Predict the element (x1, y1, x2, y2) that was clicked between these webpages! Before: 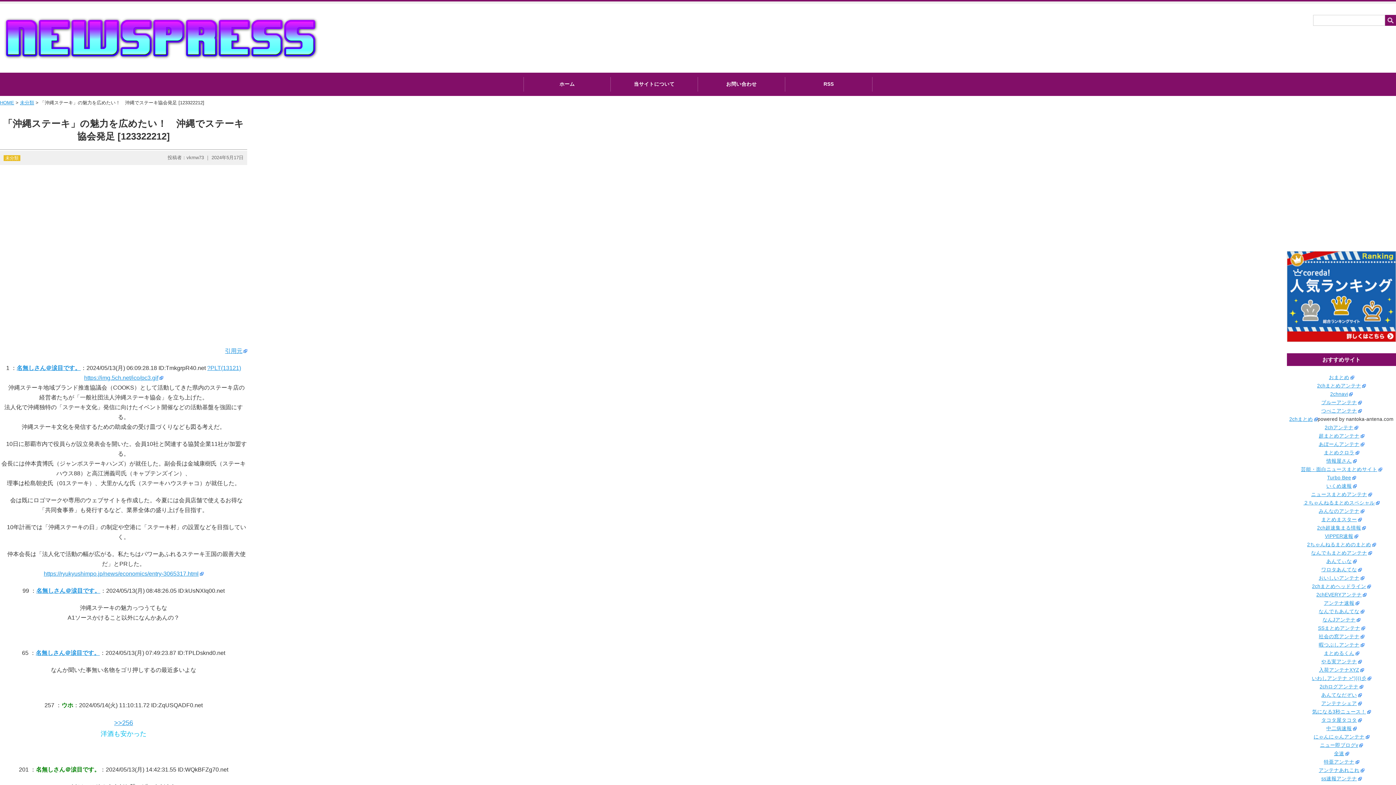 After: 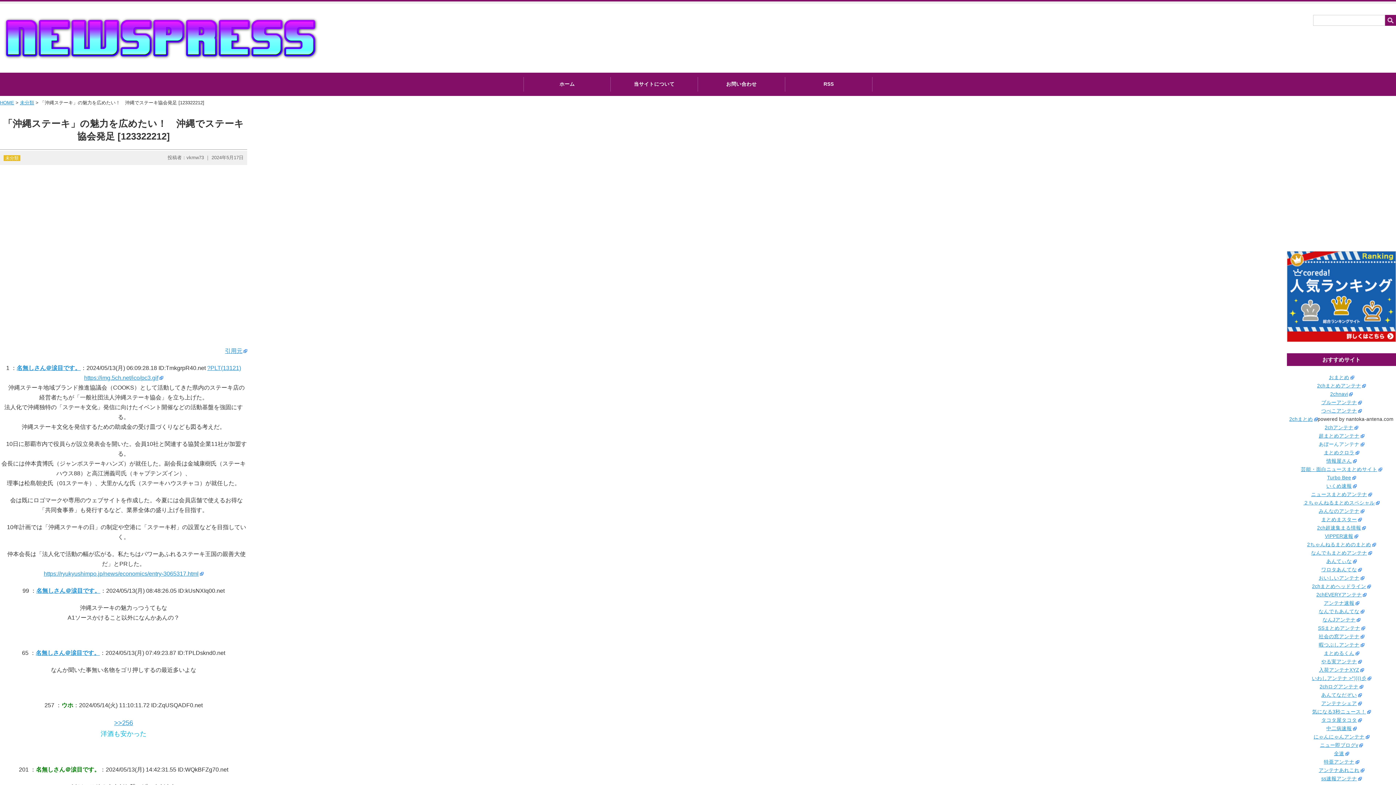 Action: bbox: (1319, 441, 1364, 447) label: あぼーんアンテナ